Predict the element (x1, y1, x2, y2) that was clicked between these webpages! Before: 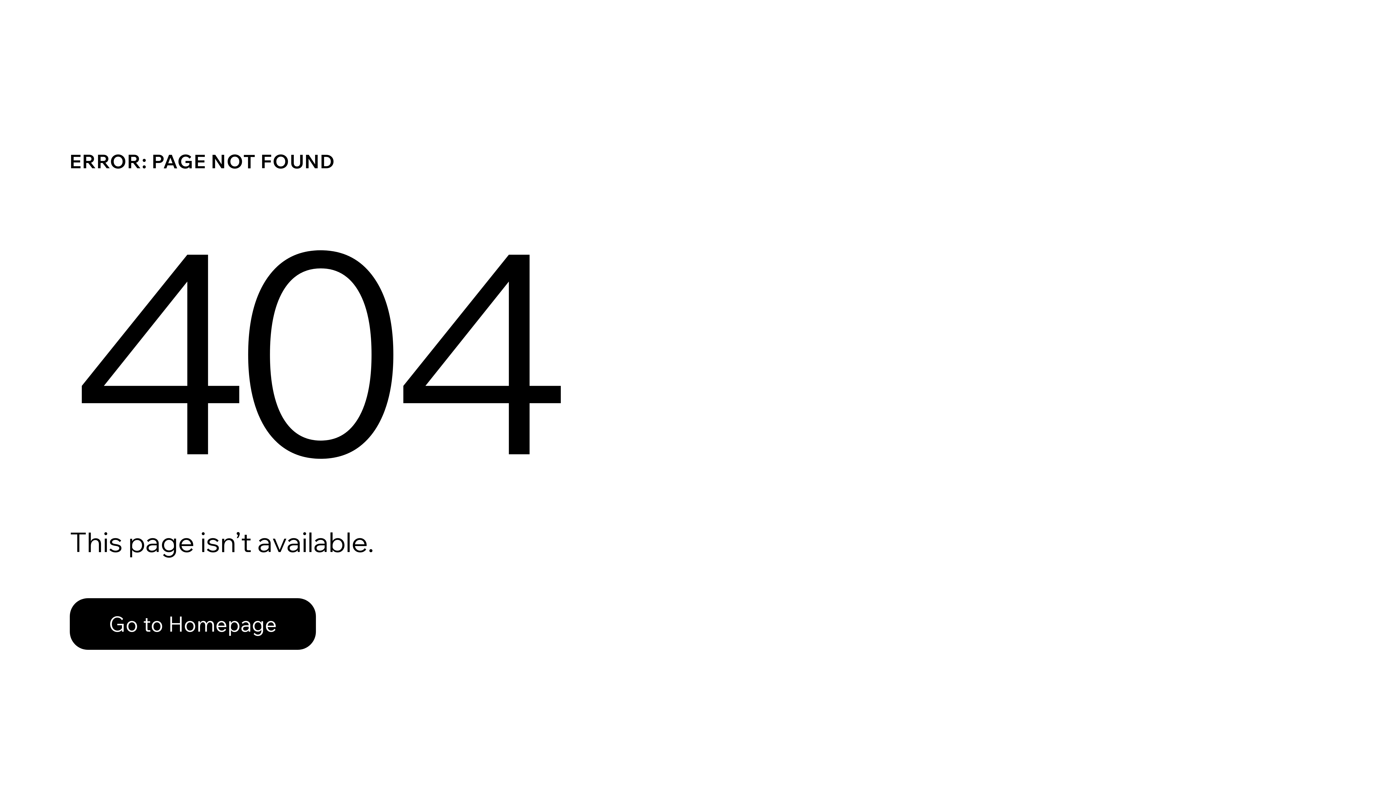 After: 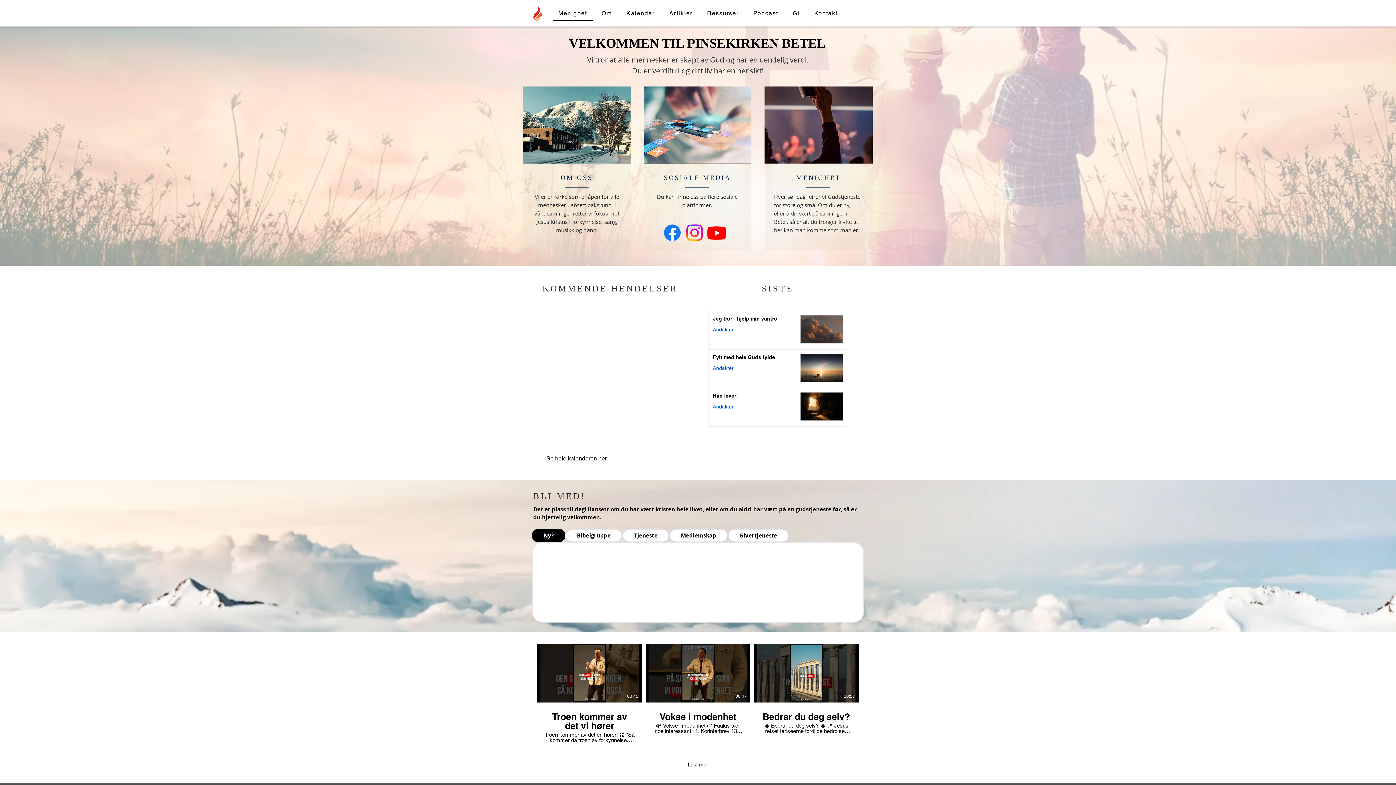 Action: bbox: (69, 598, 316, 650) label: Go to Homepage